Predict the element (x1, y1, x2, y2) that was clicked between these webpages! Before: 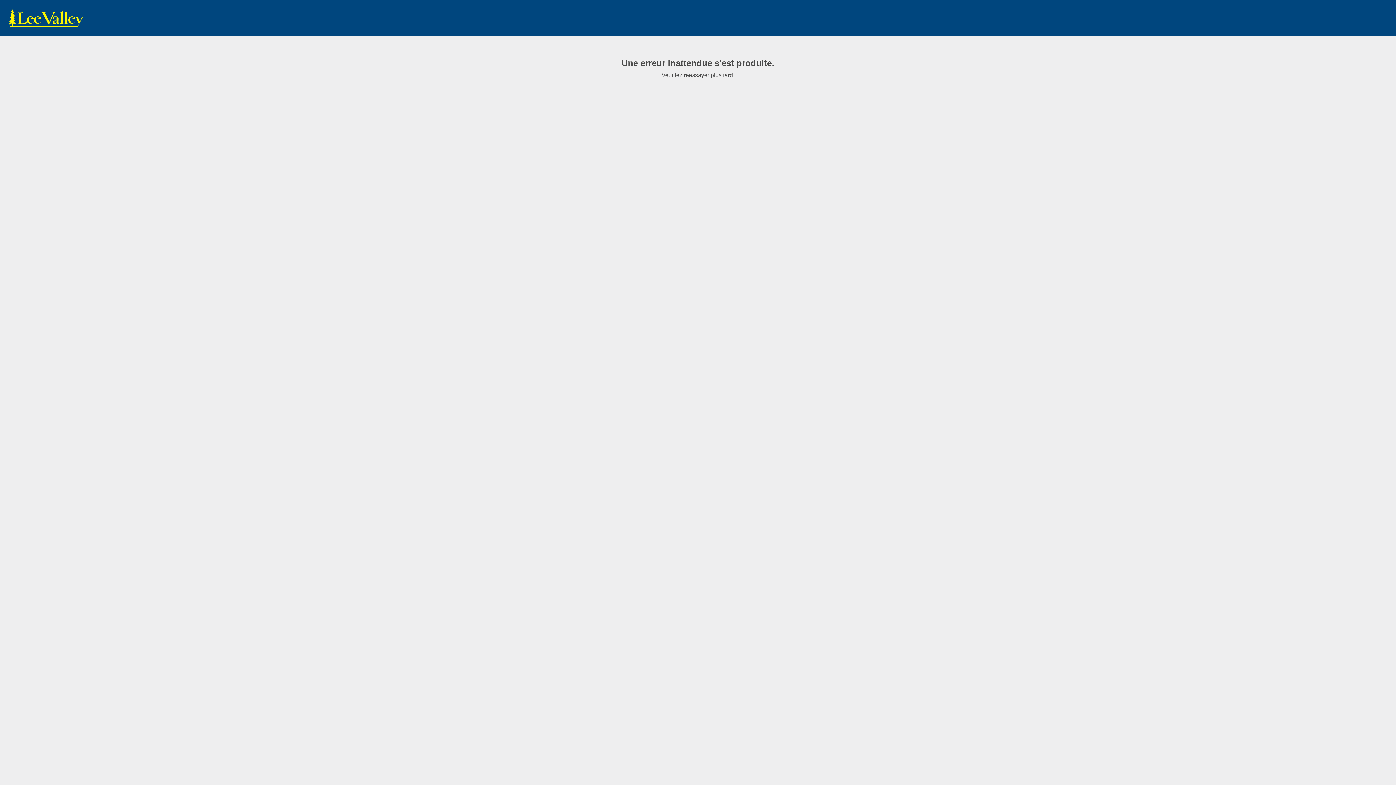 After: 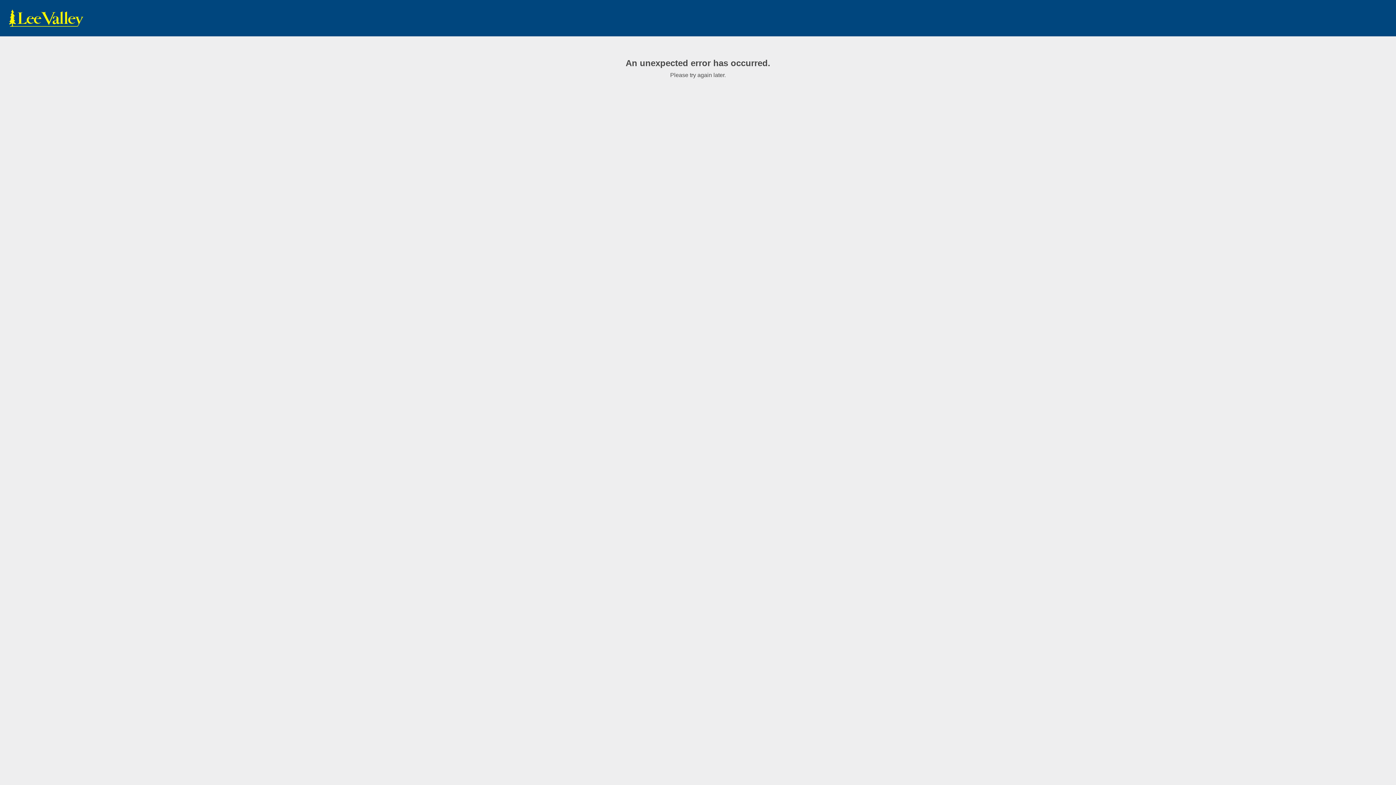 Action: bbox: (7, 9, 85, 27) label: www.leevalley.com